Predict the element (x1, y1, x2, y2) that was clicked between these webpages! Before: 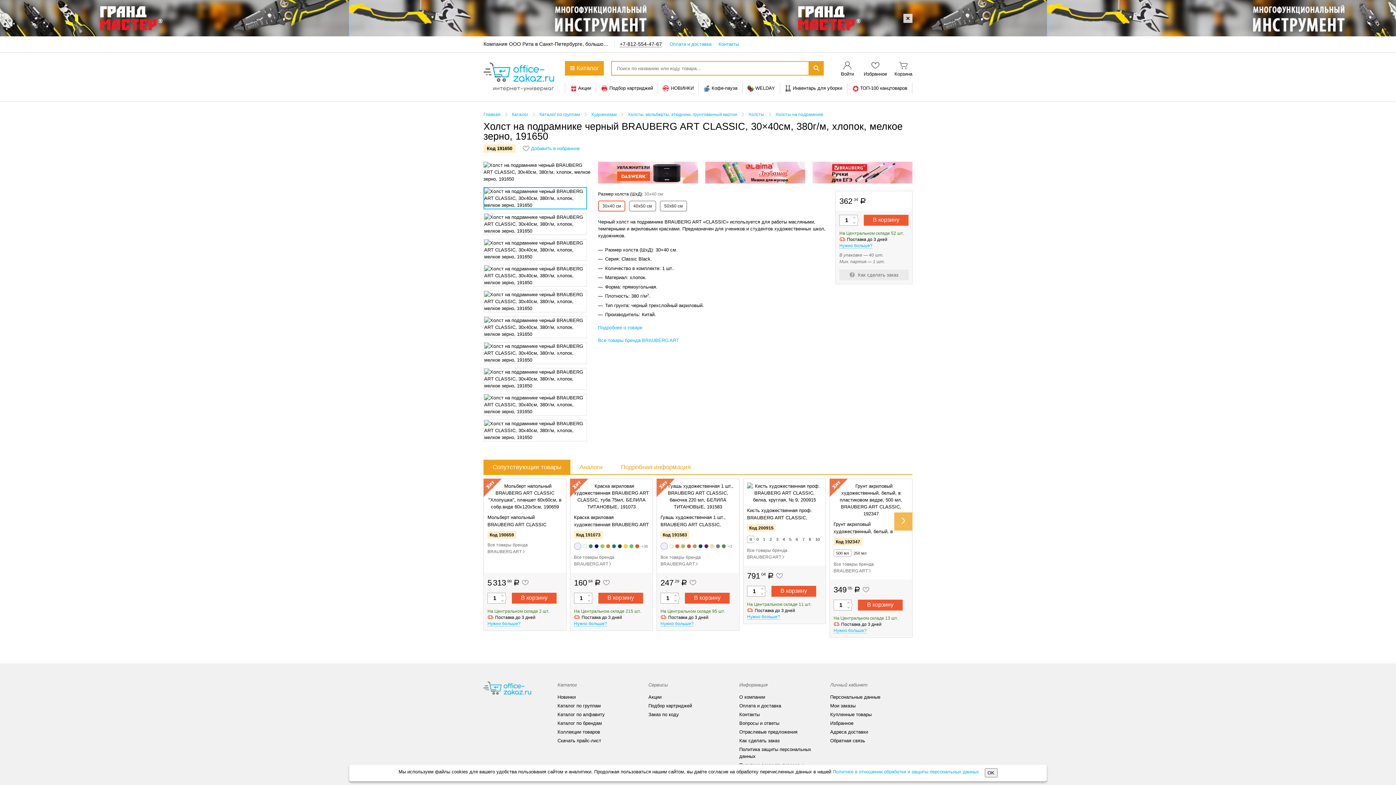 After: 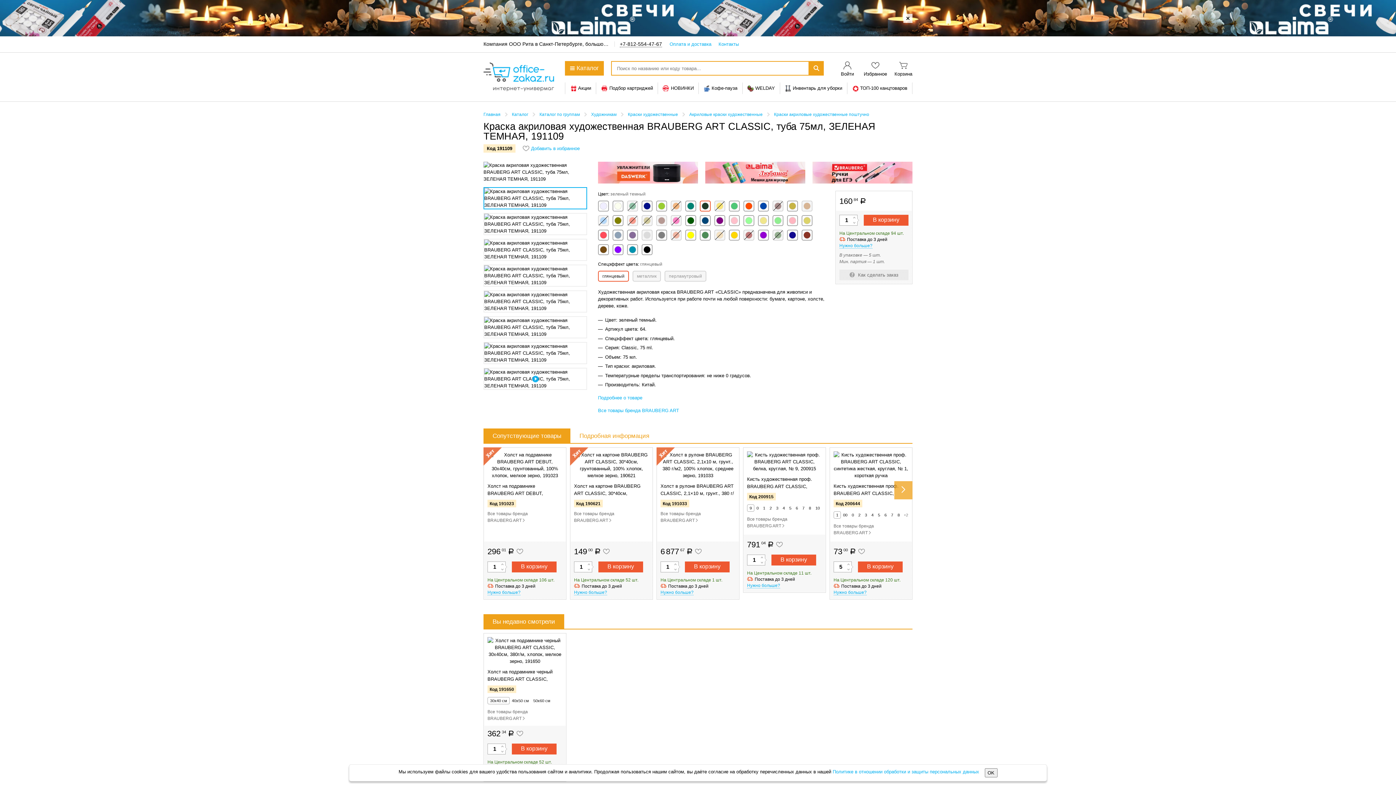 Action: bbox: (617, 544, 622, 548)